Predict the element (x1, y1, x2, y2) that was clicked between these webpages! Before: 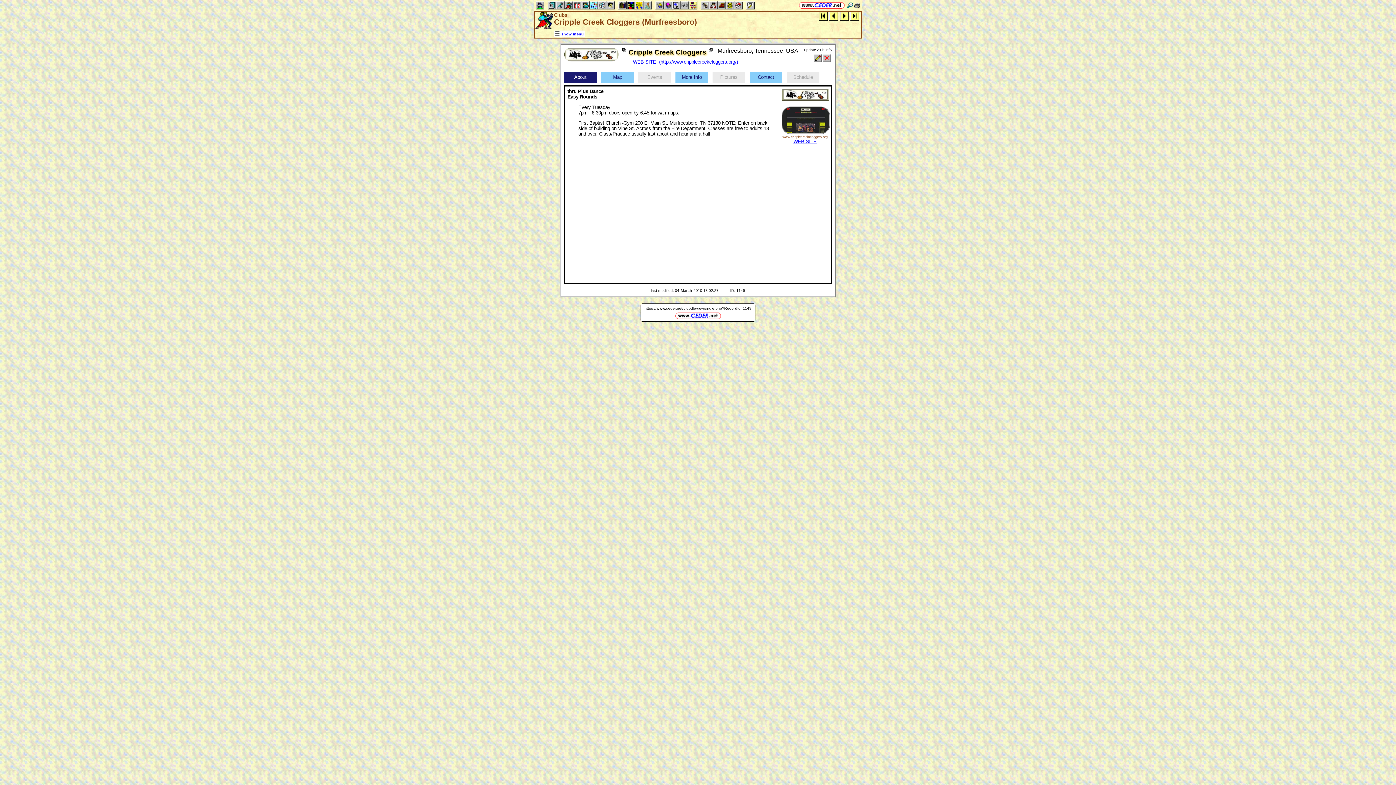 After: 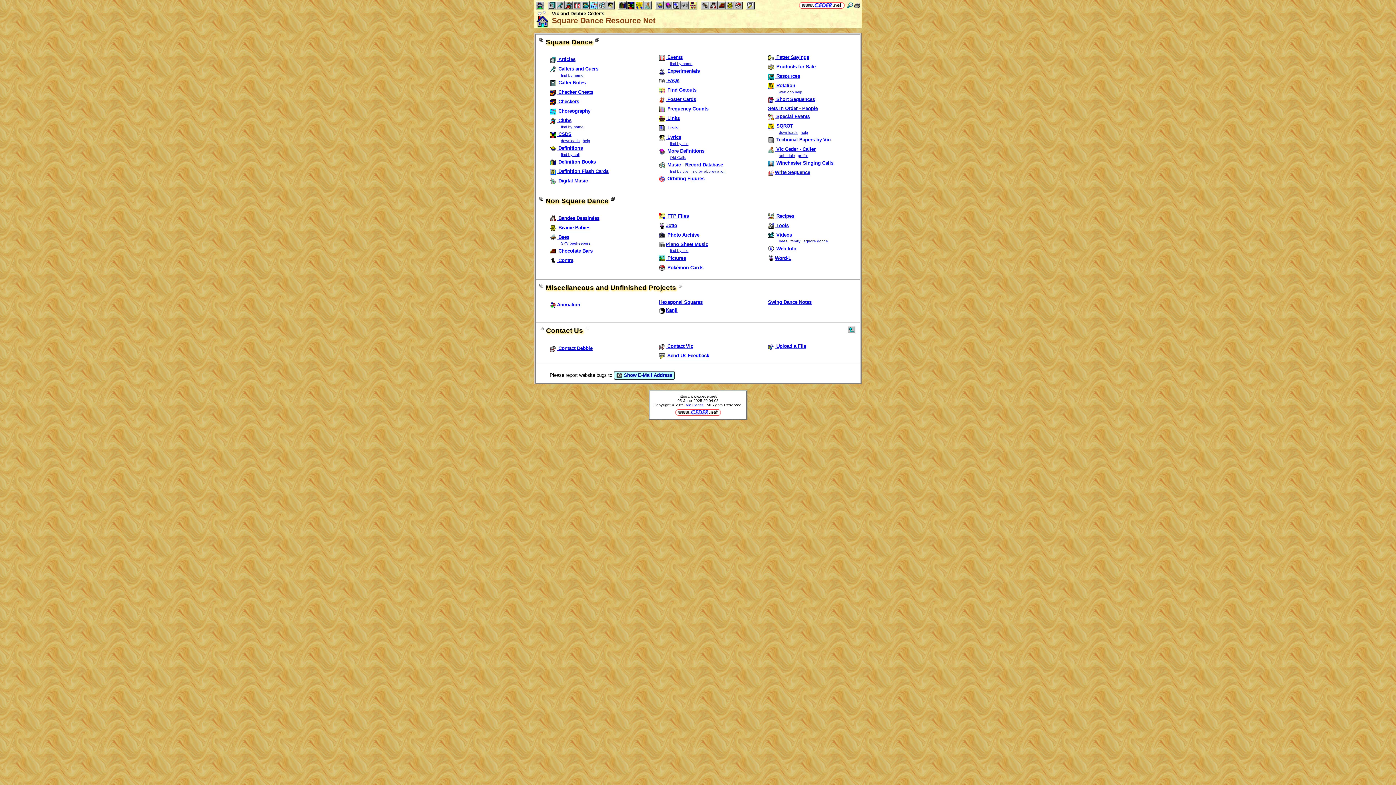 Action: bbox: (674, 312, 722, 316)